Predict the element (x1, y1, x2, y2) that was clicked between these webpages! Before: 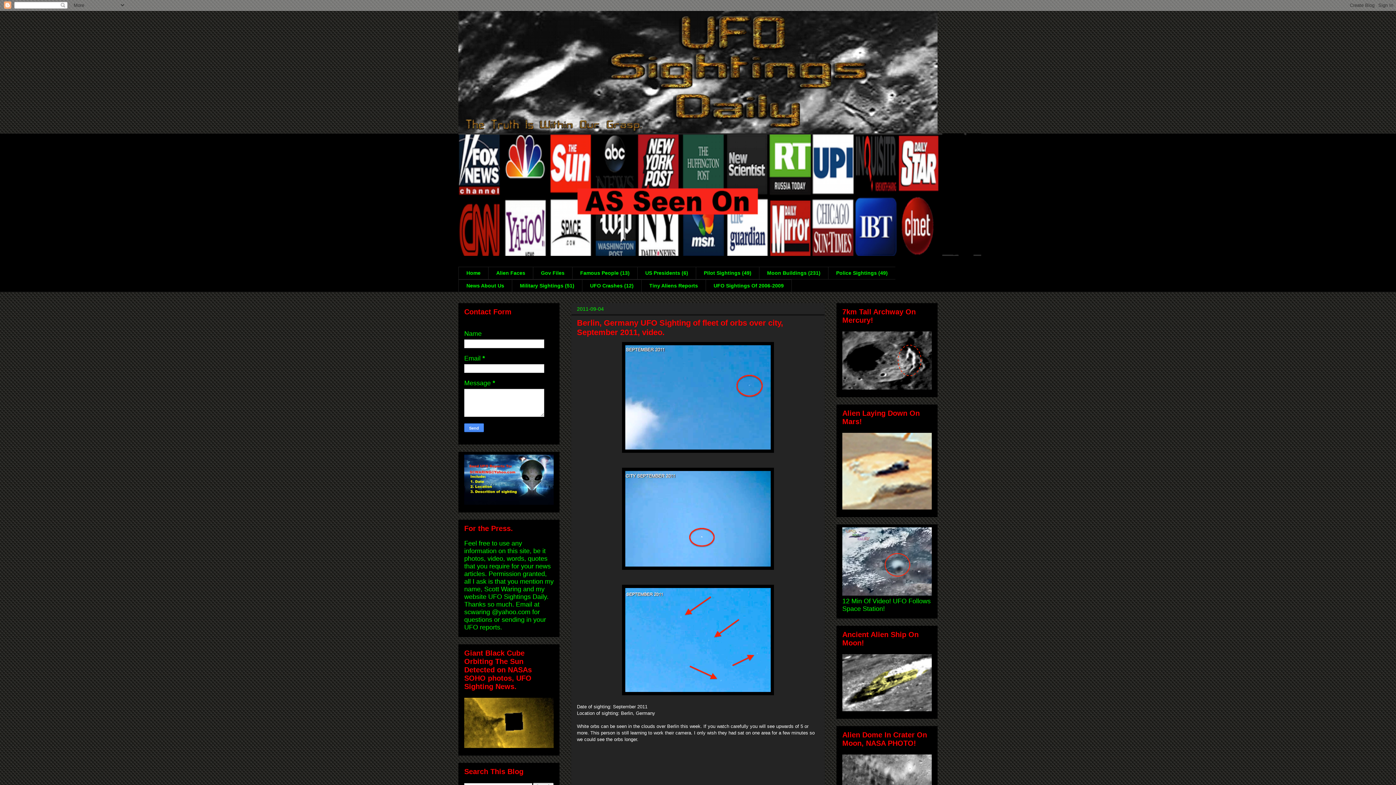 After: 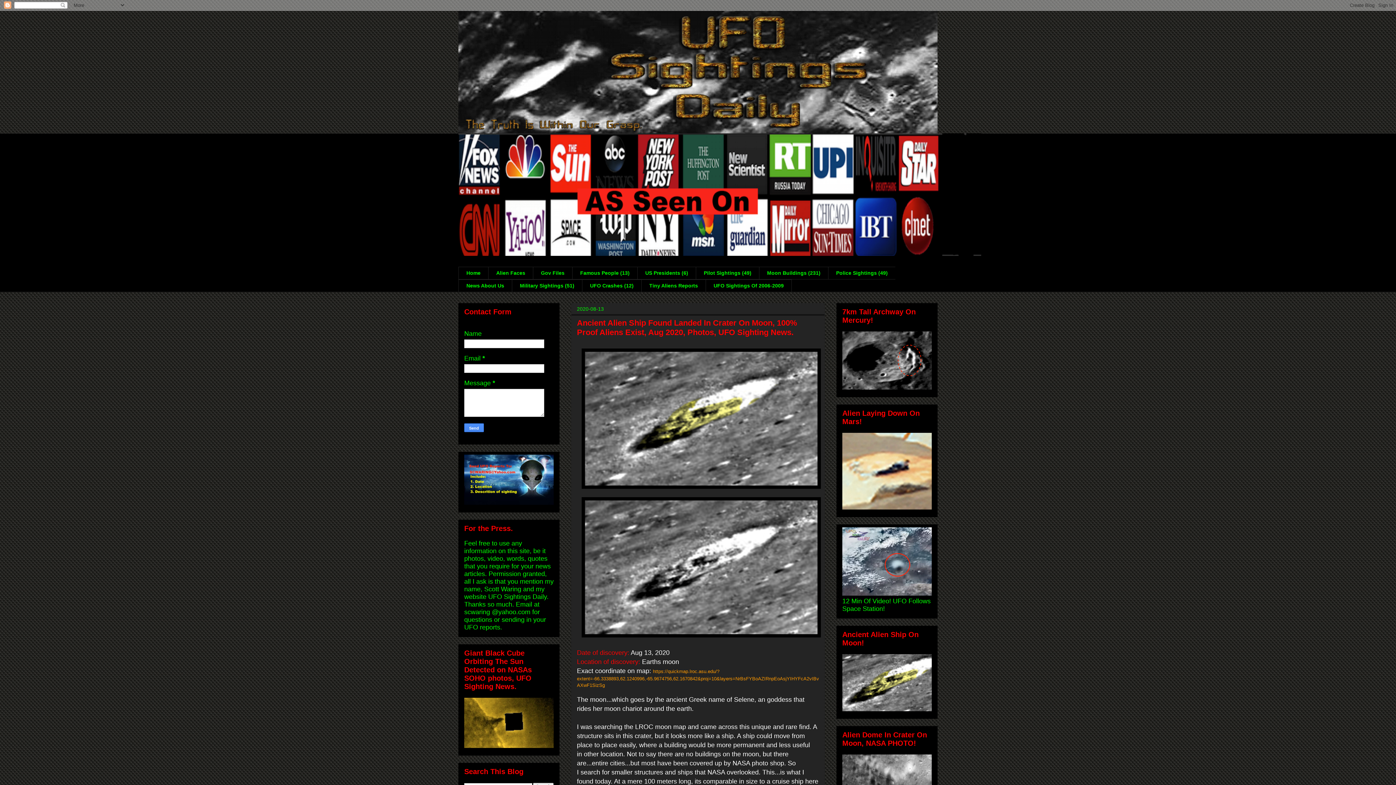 Action: bbox: (842, 705, 932, 712)